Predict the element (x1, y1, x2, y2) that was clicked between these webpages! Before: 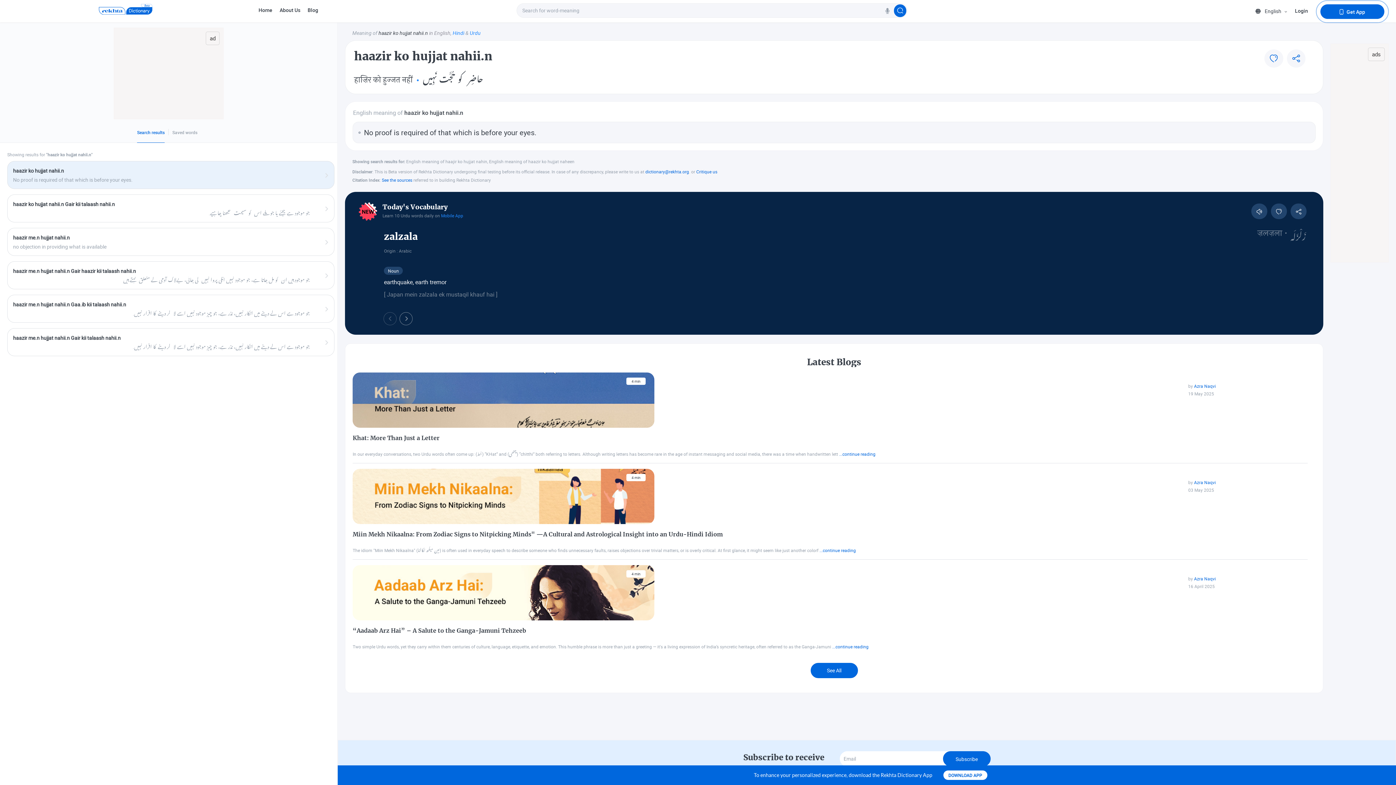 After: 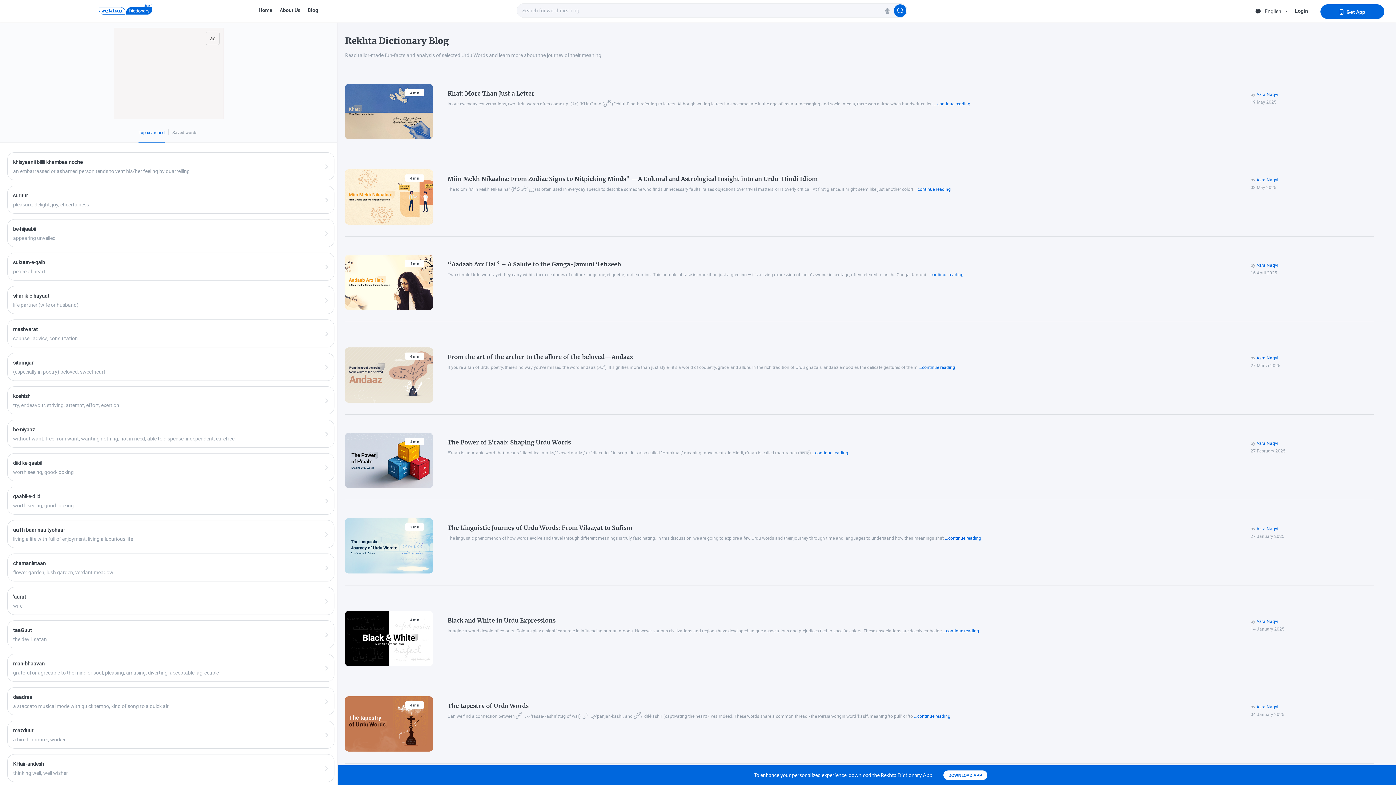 Action: bbox: (307, 6, 318, 13) label: Blog